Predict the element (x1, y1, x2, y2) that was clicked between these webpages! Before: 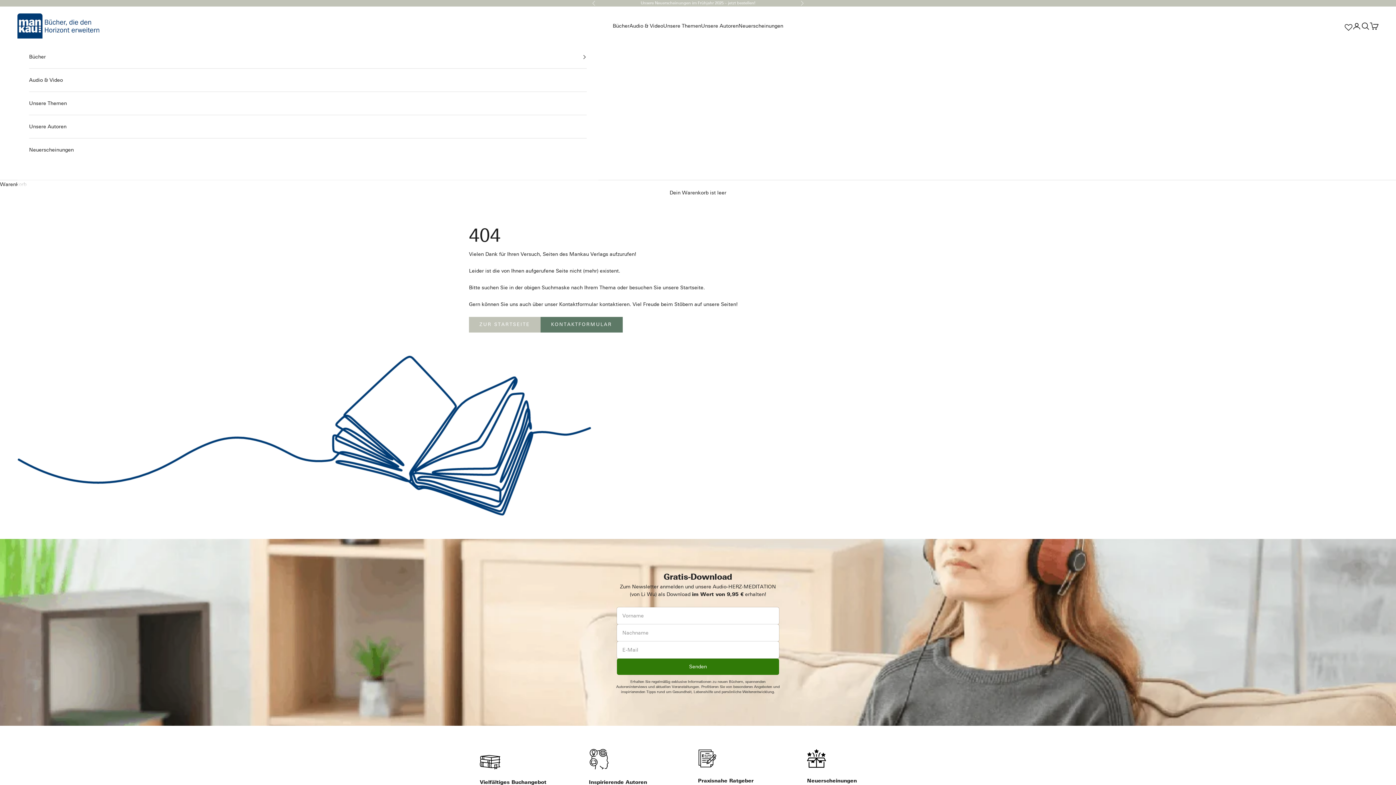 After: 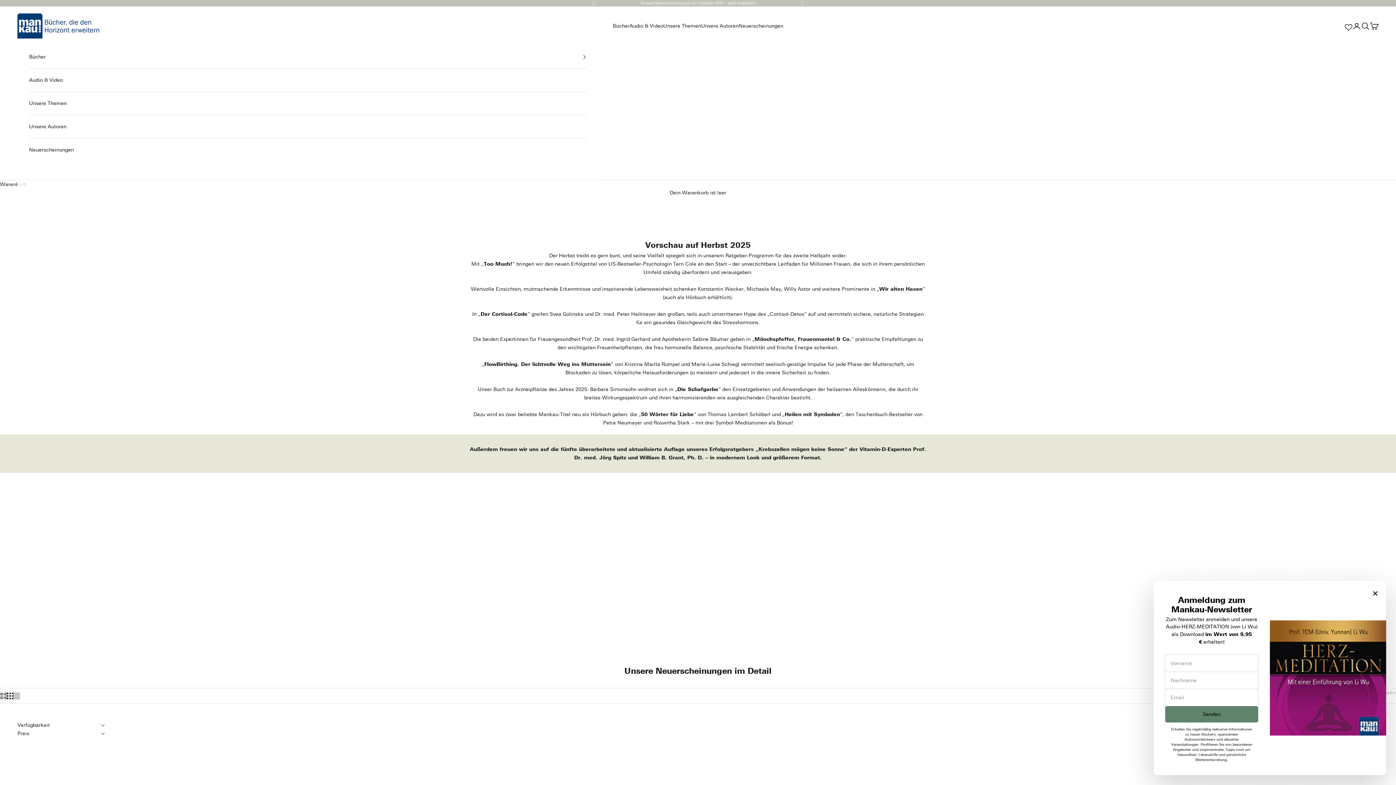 Action: bbox: (738, 21, 783, 30) label: Neuerscheinungen